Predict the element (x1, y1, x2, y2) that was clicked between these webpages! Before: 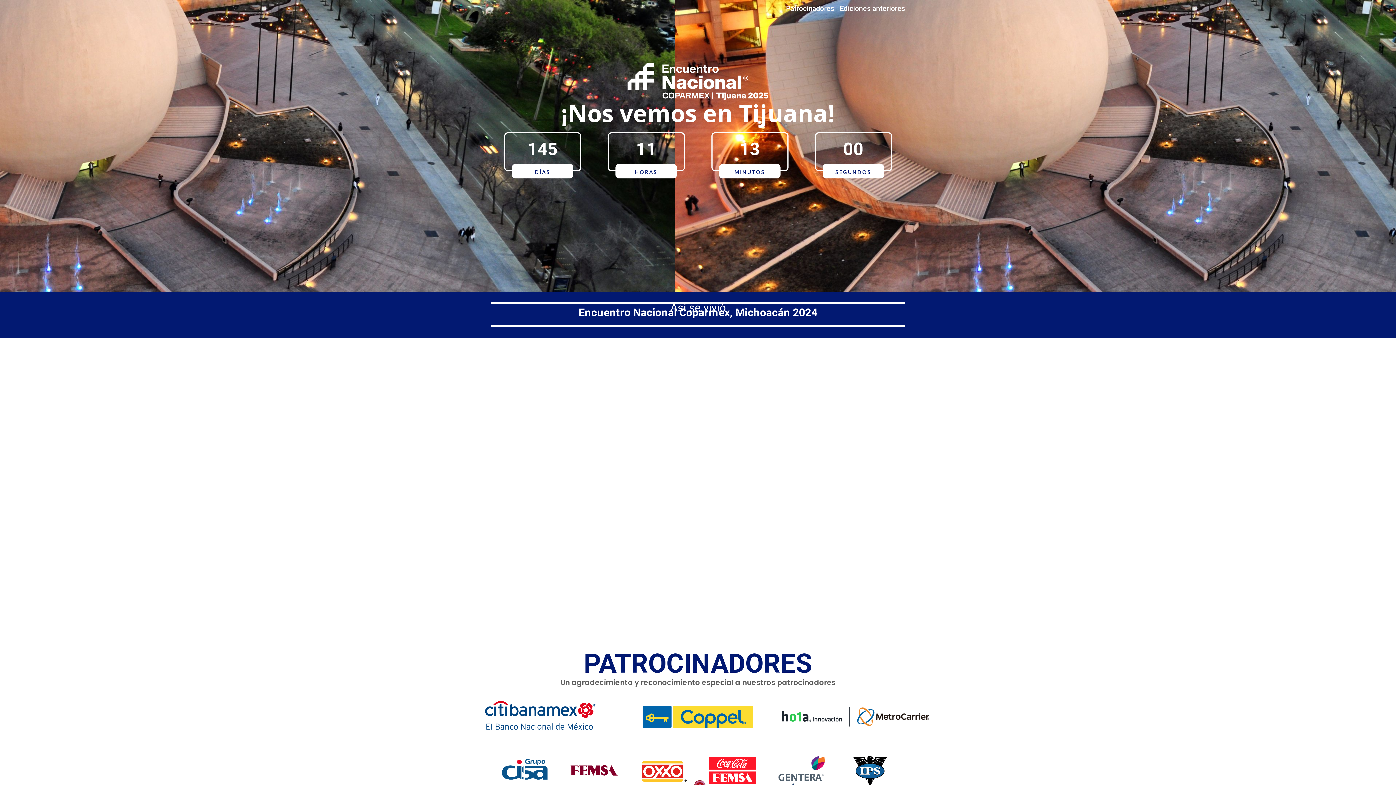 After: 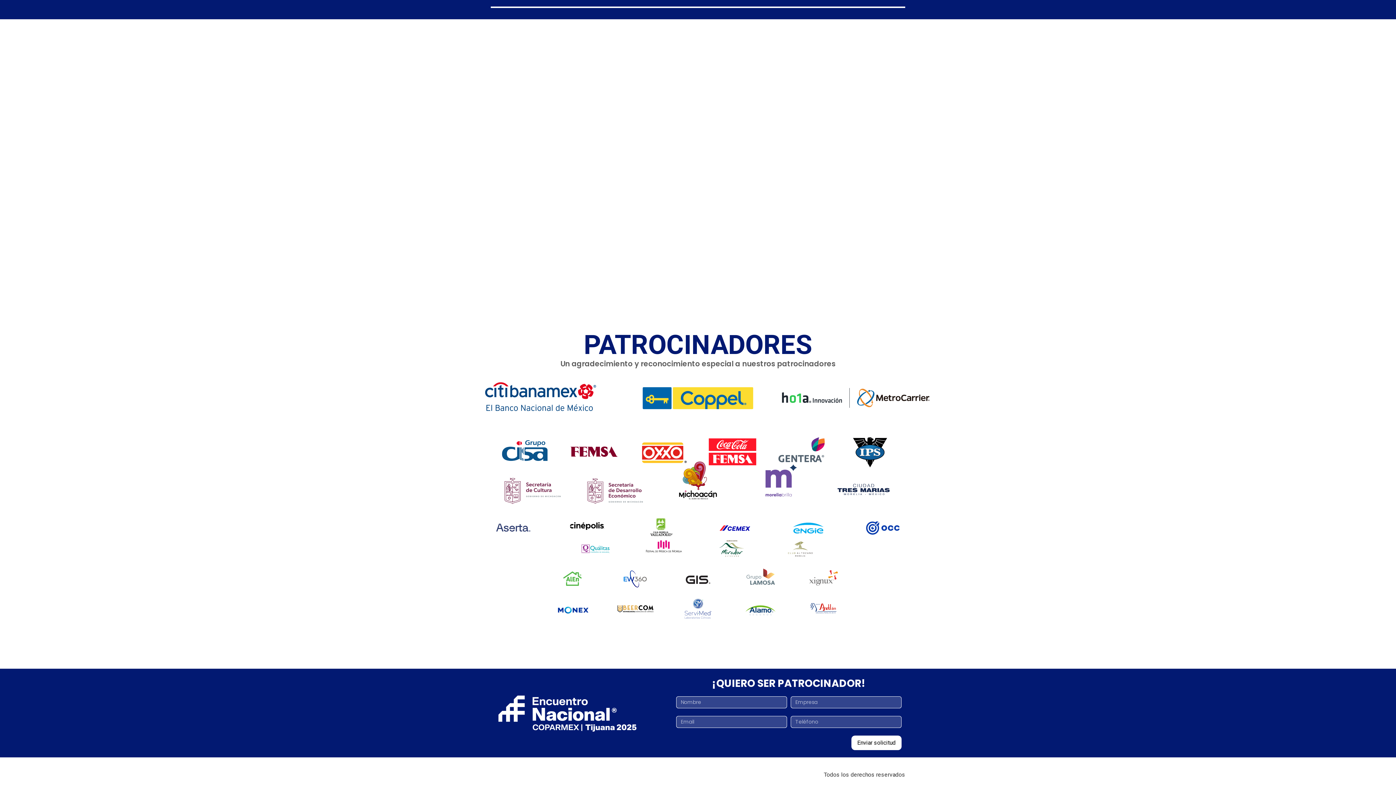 Action: bbox: (786, 4, 834, 12) label: Patrocinadores